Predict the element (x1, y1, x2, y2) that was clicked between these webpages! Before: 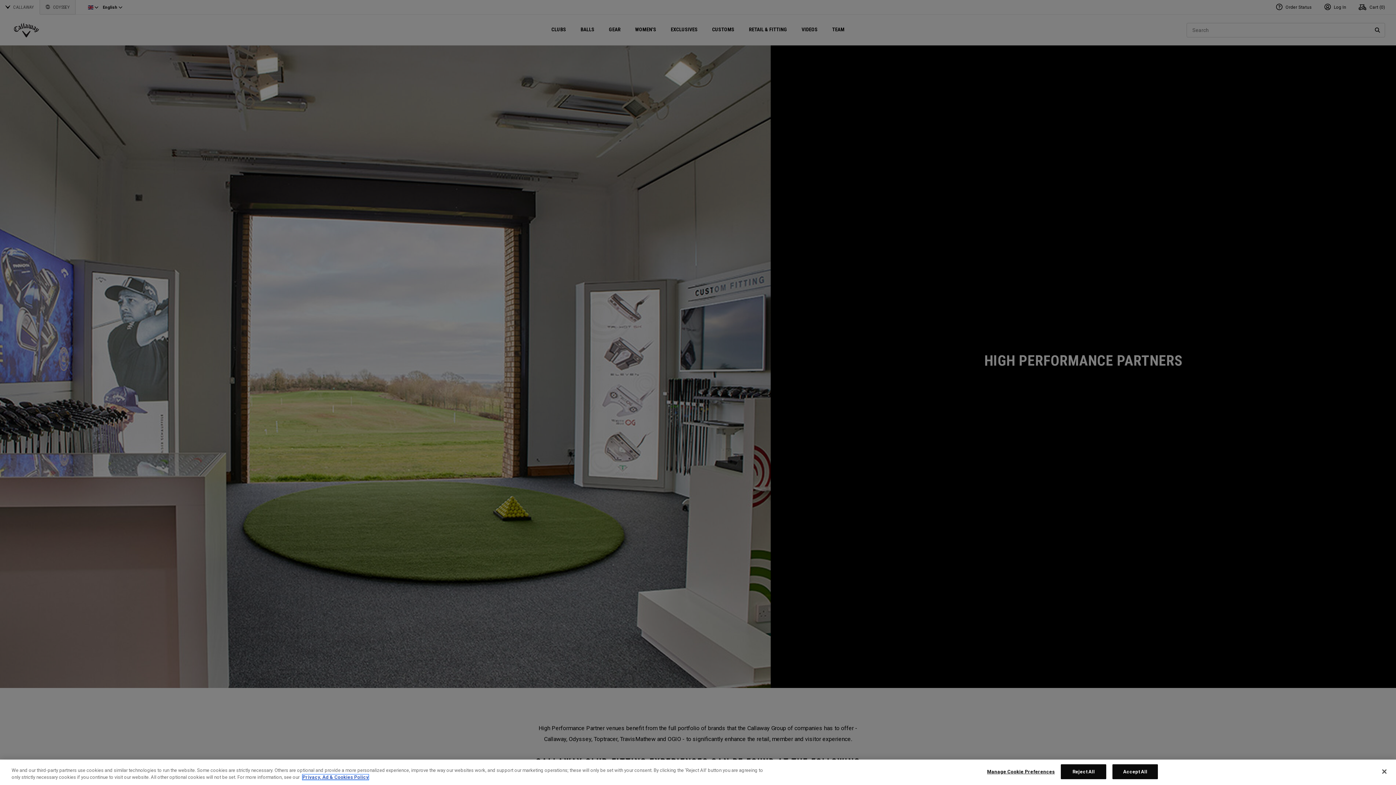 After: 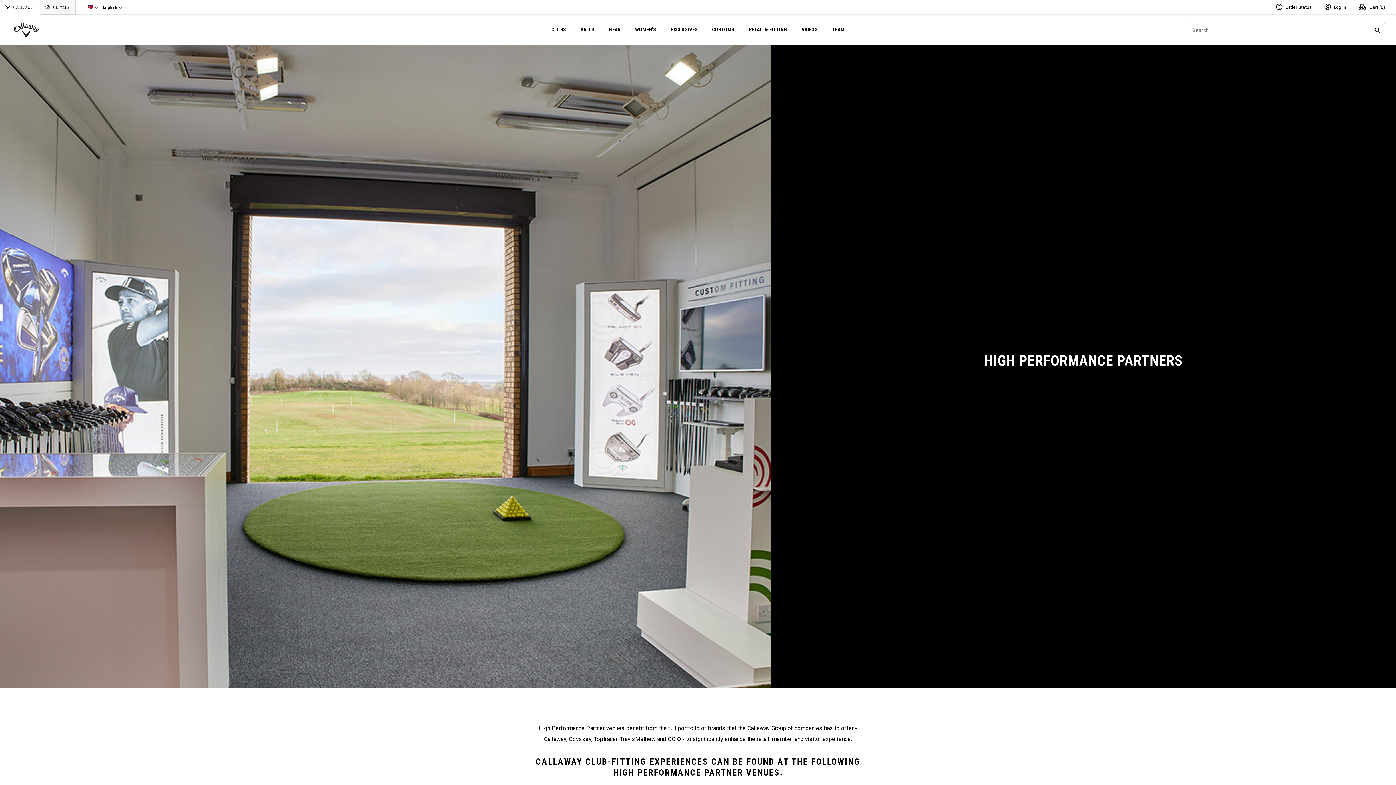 Action: label: Accept All bbox: (1112, 764, 1158, 779)